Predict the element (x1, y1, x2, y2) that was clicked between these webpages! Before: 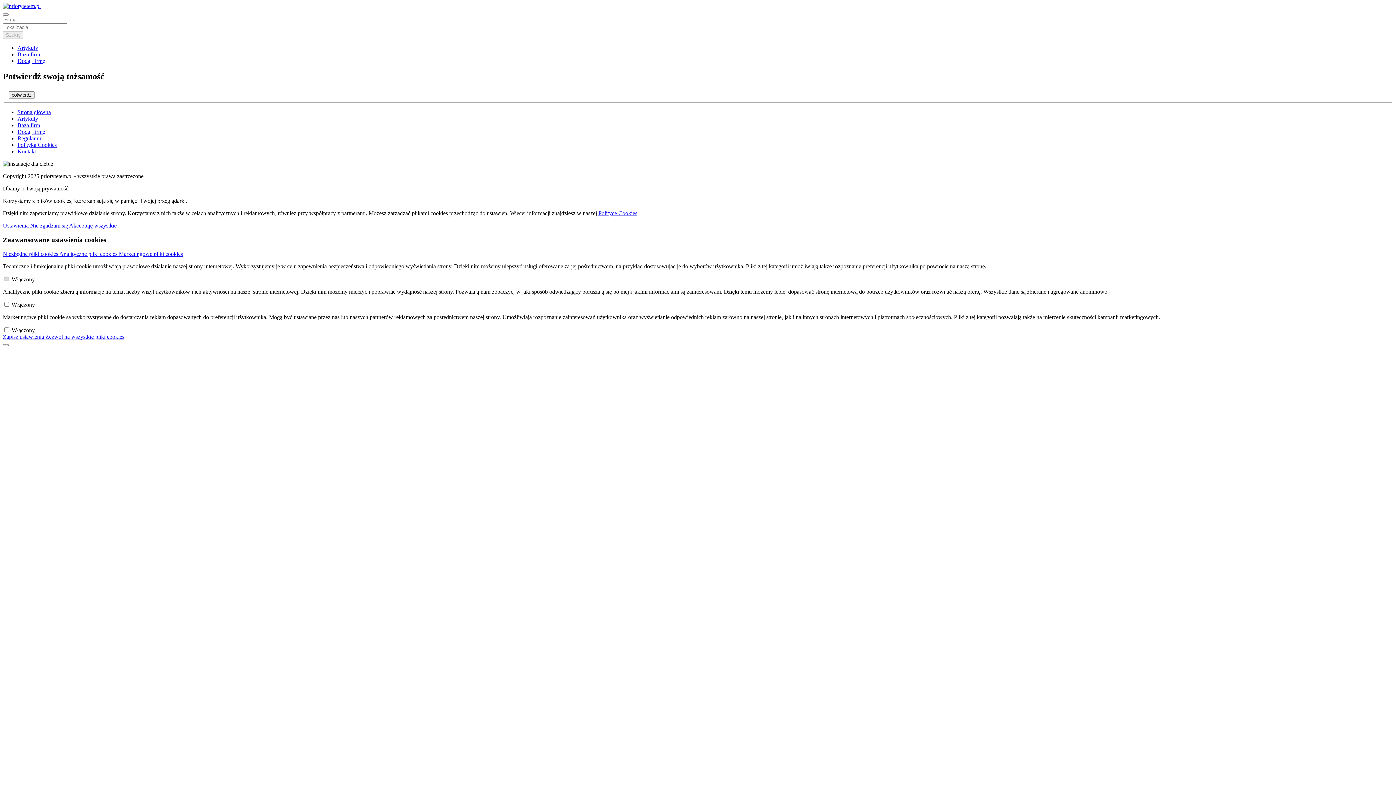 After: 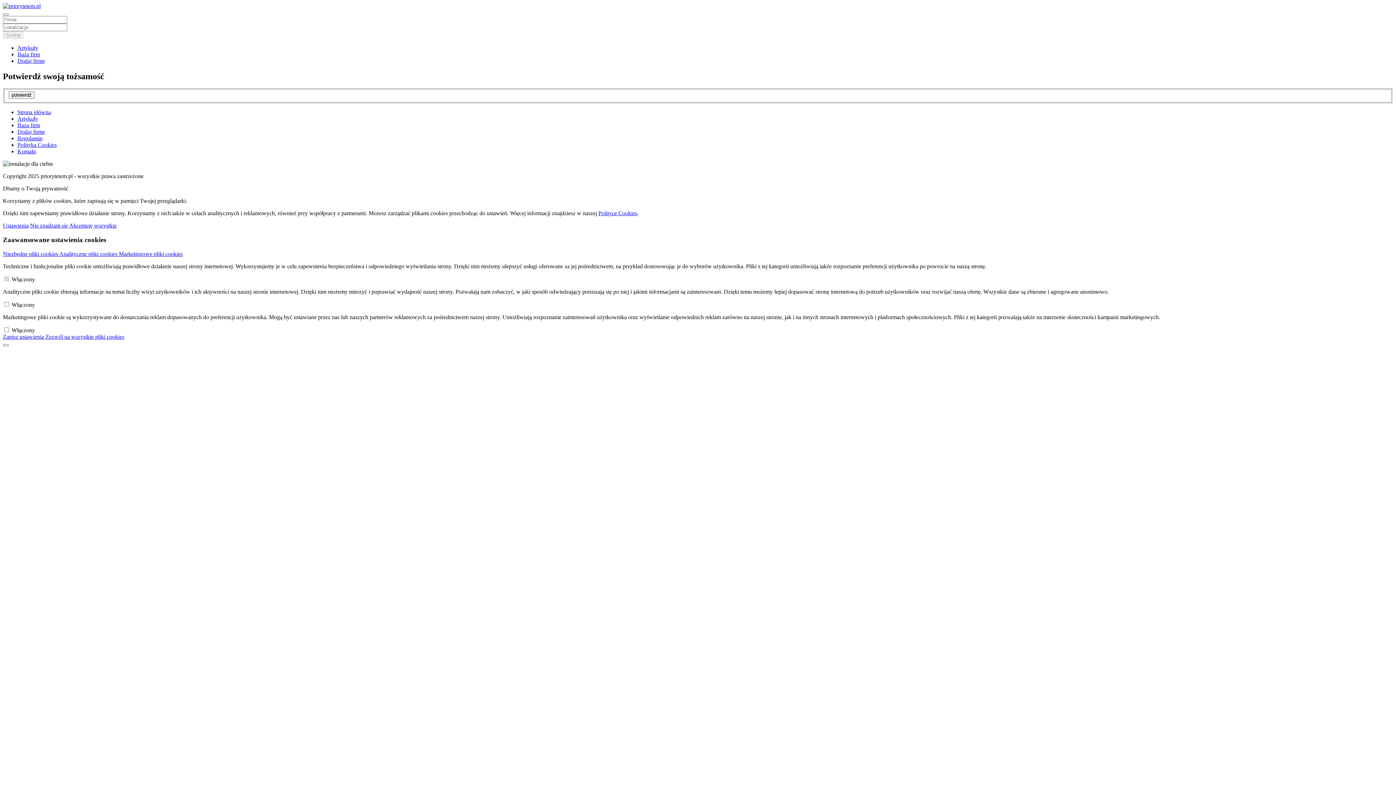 Action: bbox: (8, 91, 34, 99) label: potwierdź